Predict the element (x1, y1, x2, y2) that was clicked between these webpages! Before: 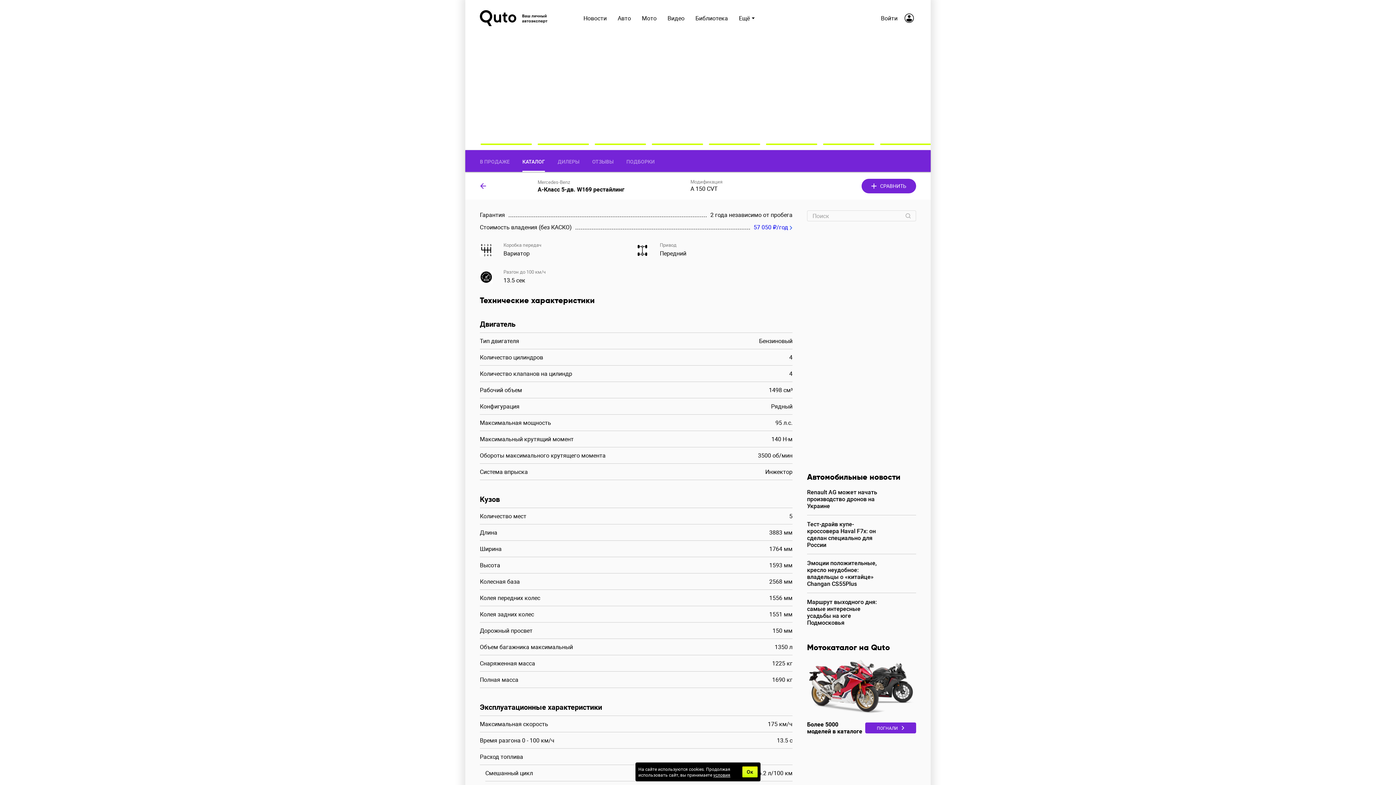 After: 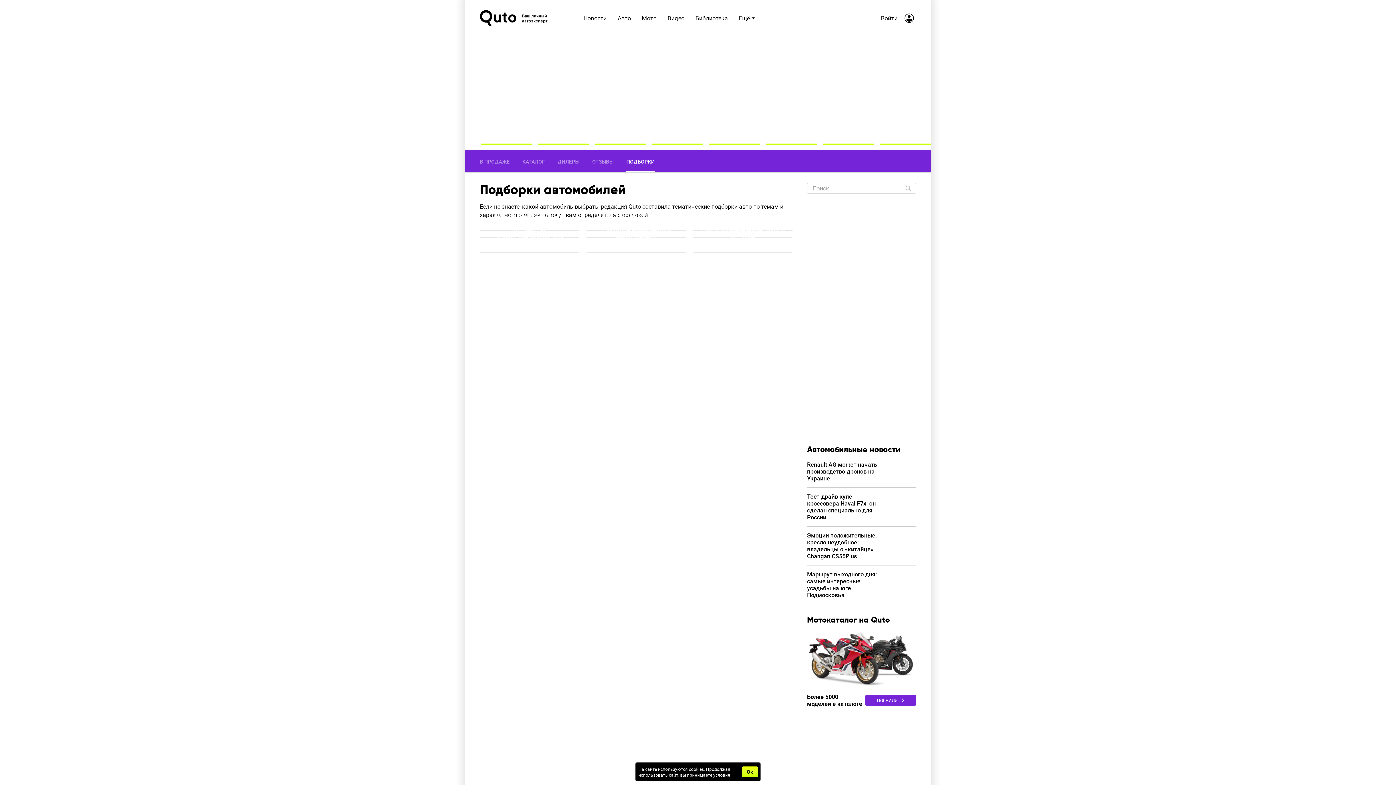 Action: bbox: (626, 150, 654, 172) label: ПОДБОРКИ